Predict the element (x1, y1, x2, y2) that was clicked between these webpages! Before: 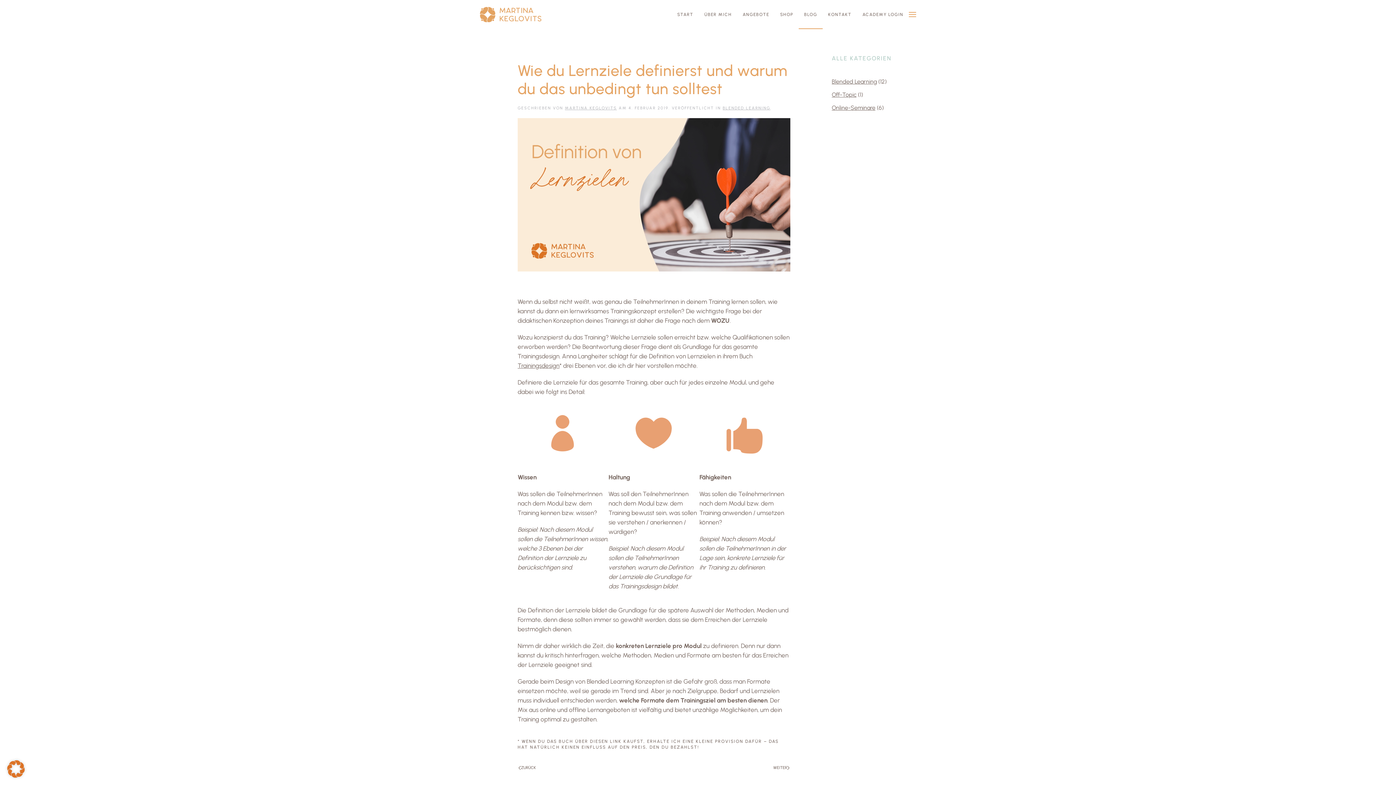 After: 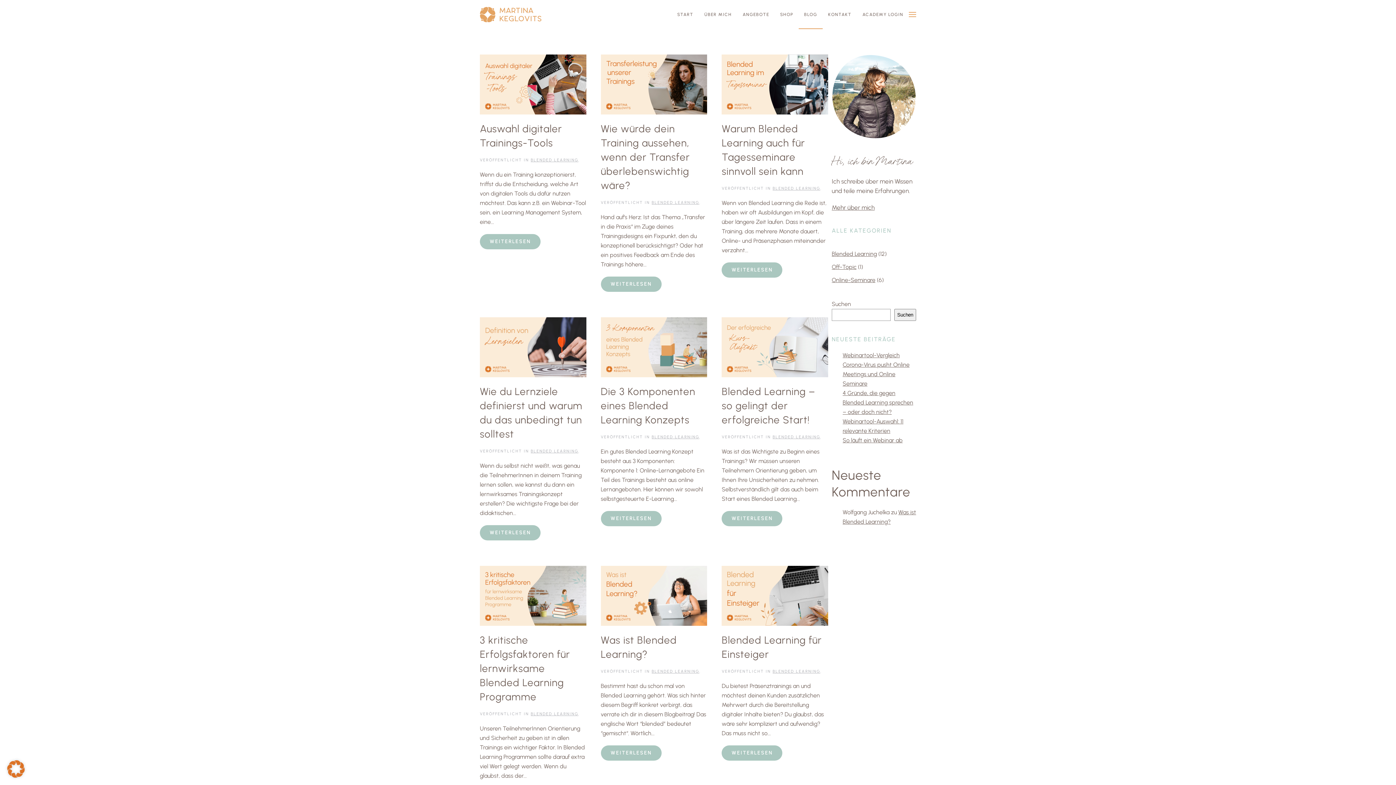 Action: bbox: (722, 105, 770, 110) label: BLENDED LEARNING